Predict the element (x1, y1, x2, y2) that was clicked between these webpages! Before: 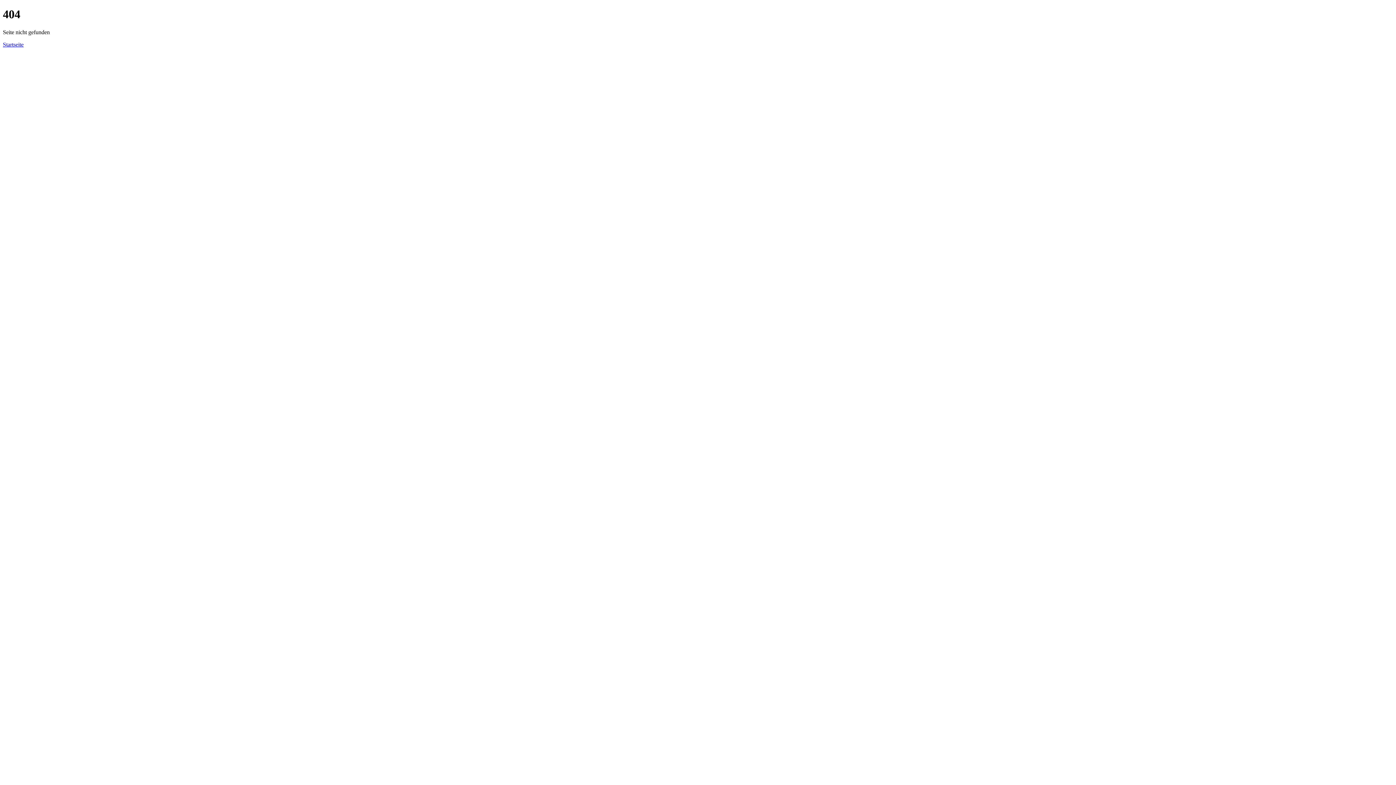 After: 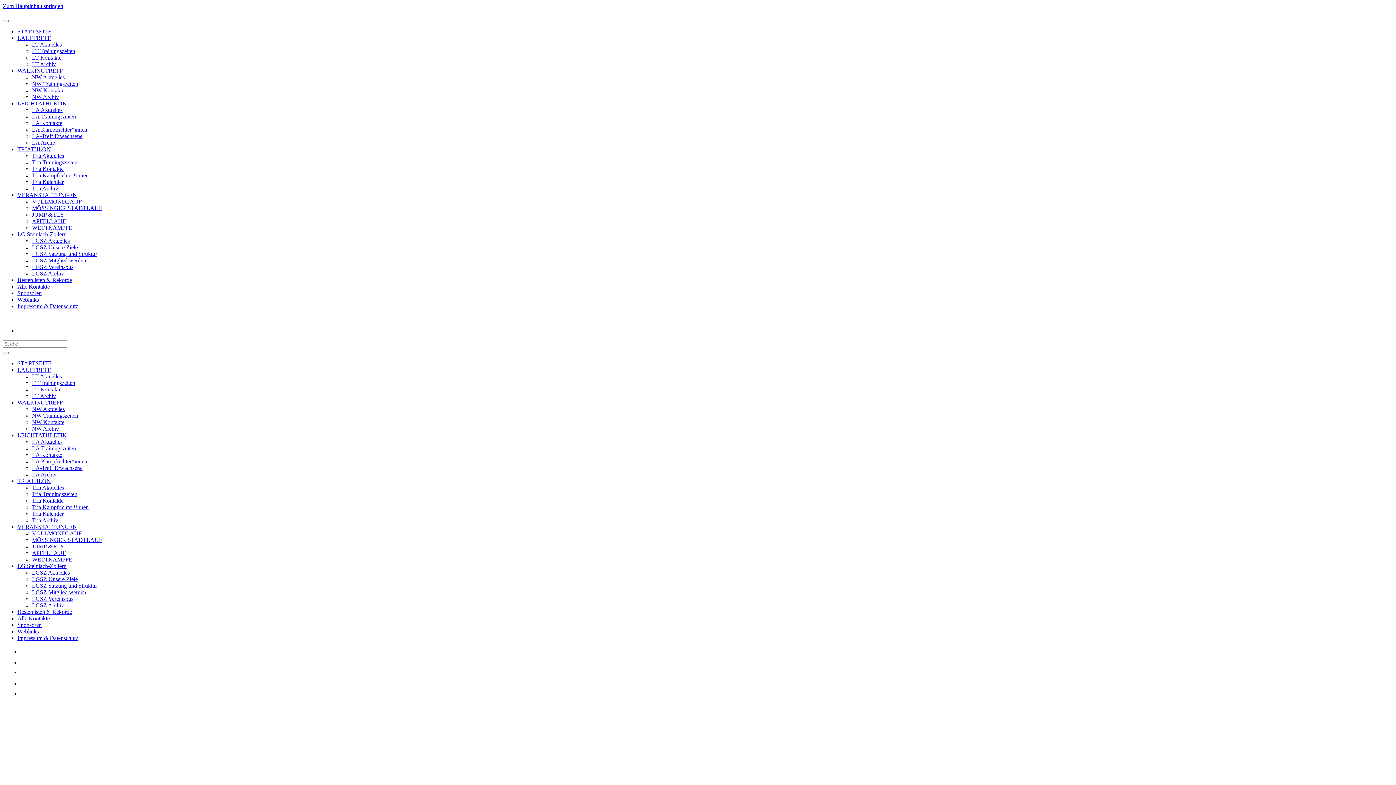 Action: bbox: (2, 41, 23, 47) label: Startseite